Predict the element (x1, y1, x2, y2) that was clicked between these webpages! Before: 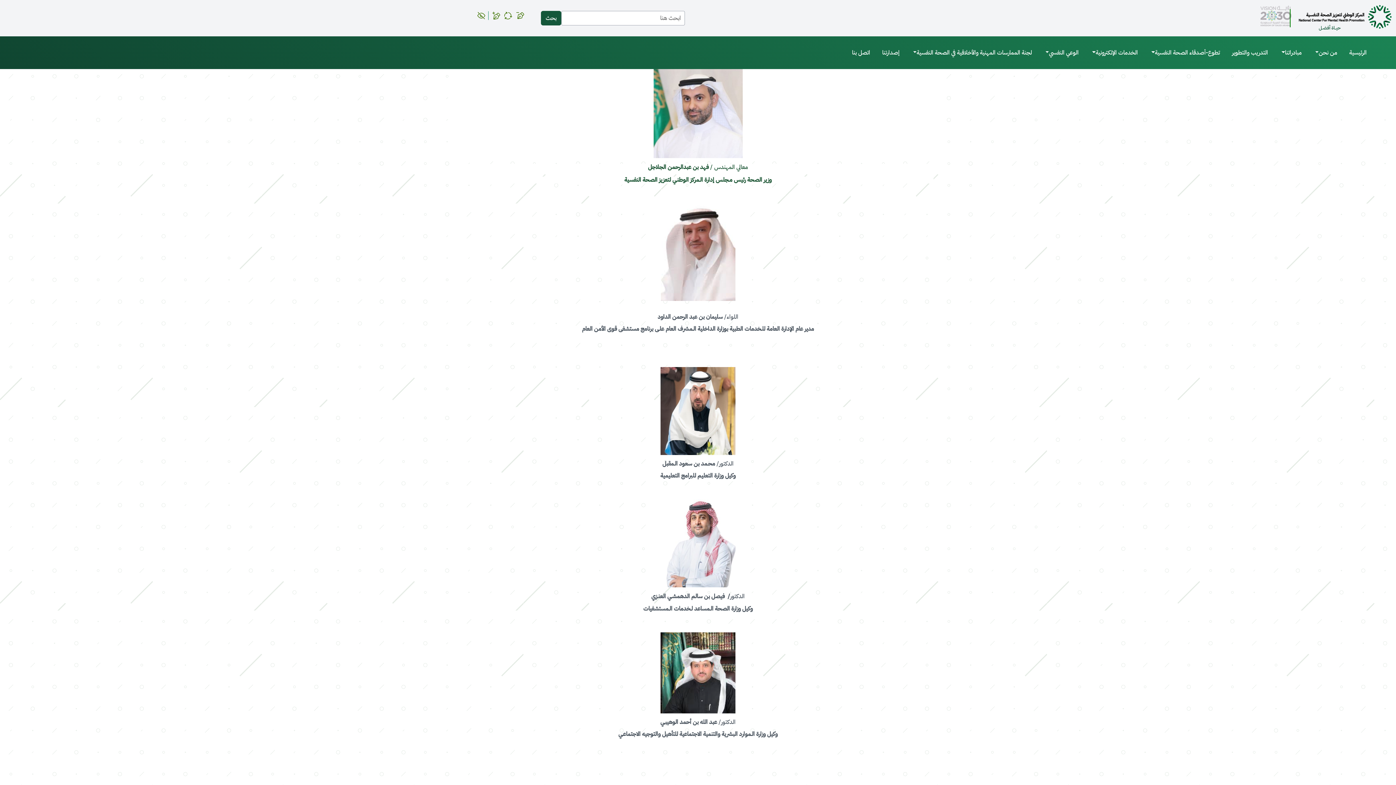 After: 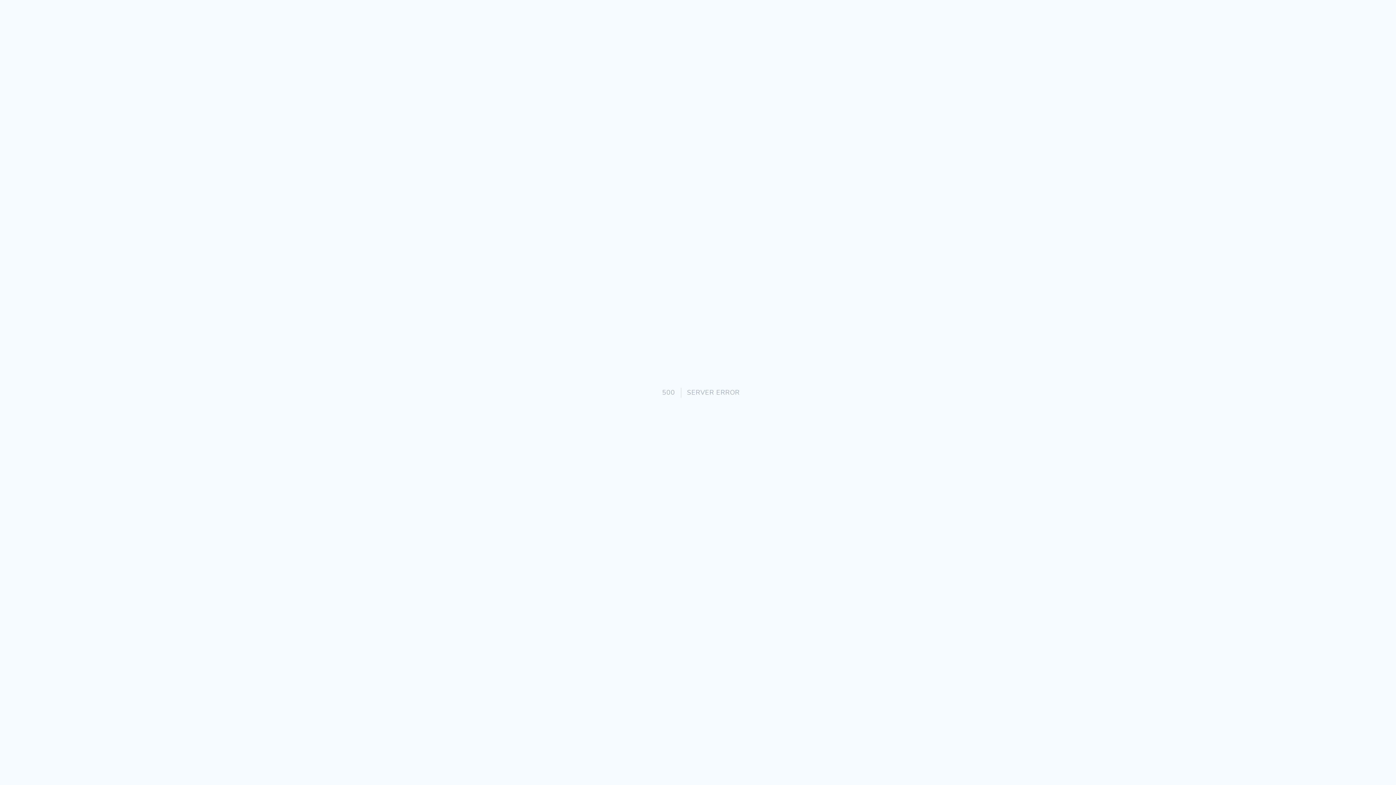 Action: bbox: (1349, 42, 1367, 62) label: الرئيسية